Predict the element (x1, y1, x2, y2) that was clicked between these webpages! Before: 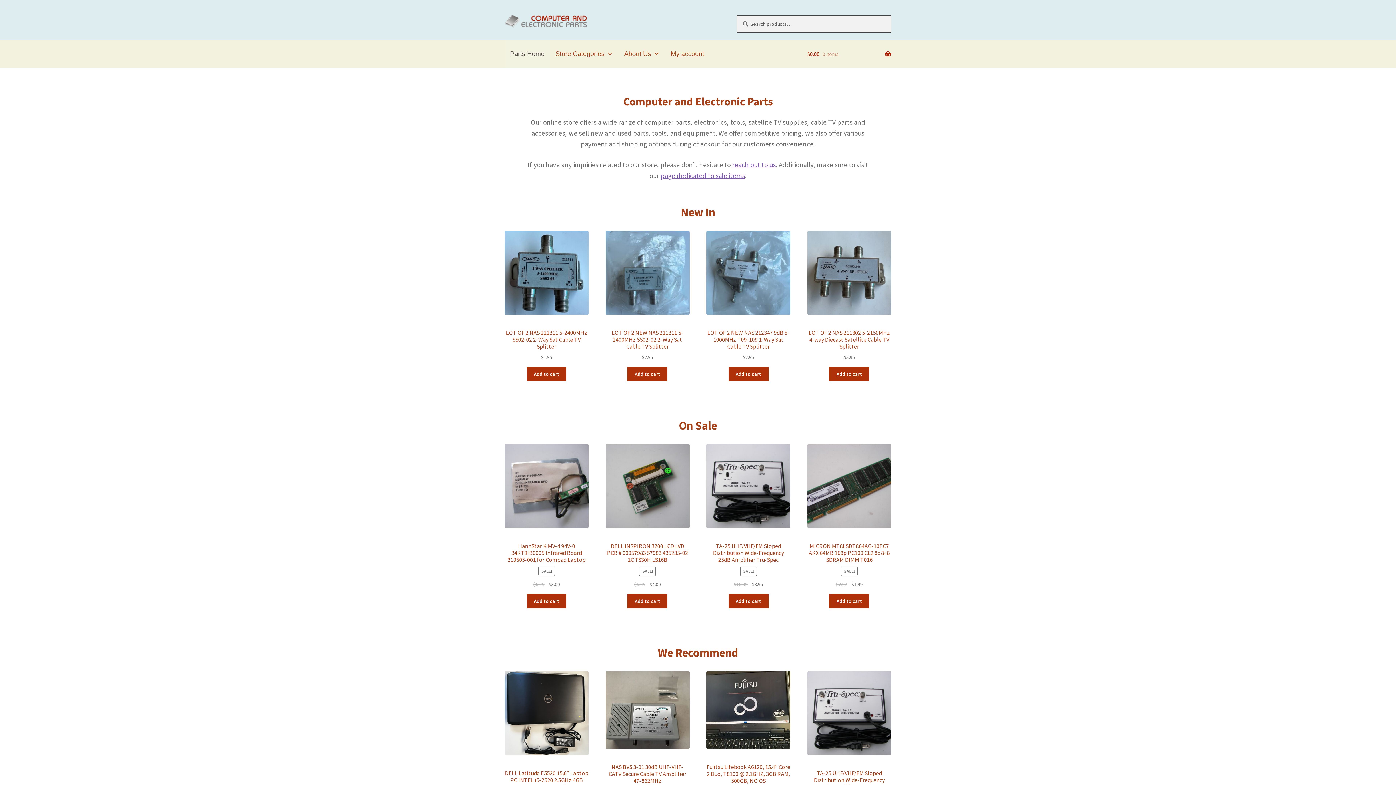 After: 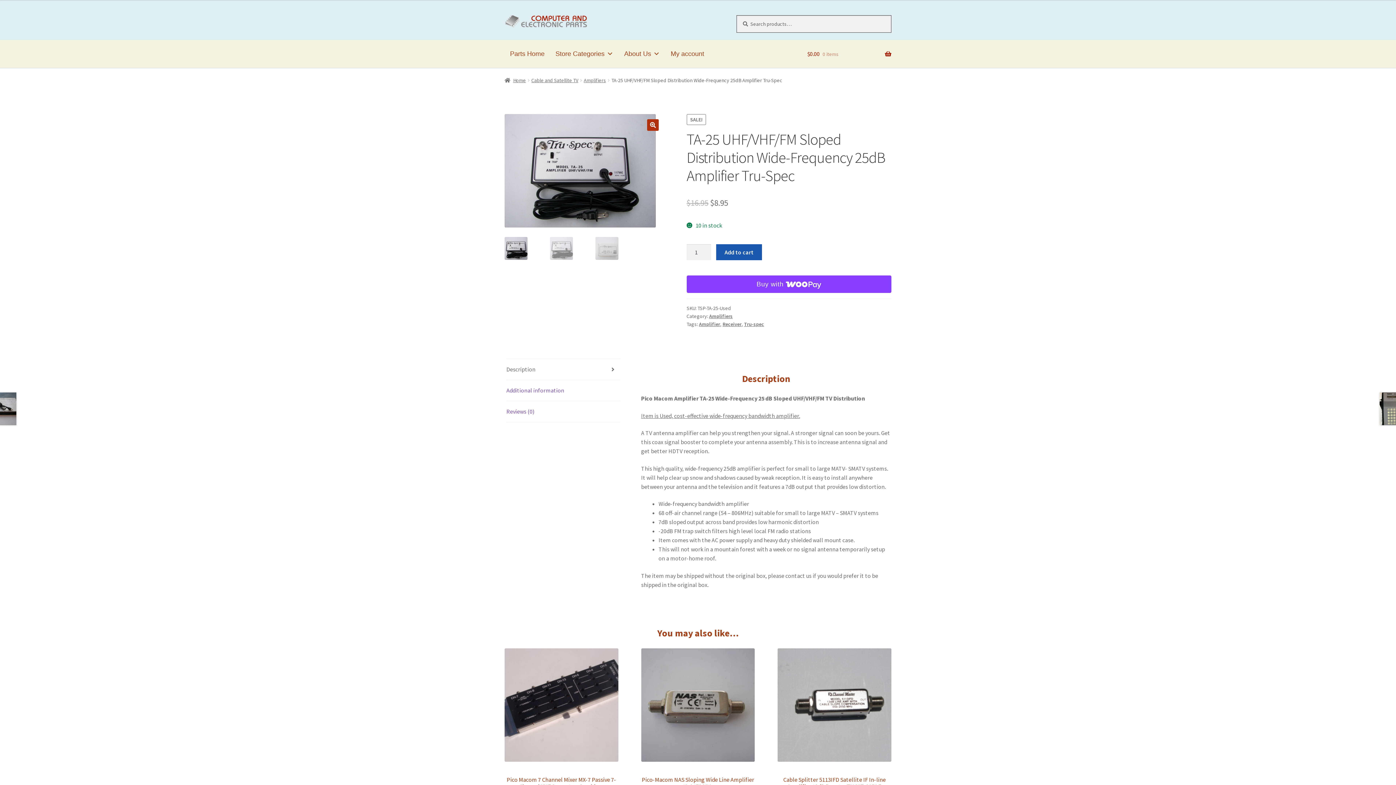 Action: bbox: (807, 671, 891, 815) label: TA-25 UHF/VHF/FM Sloped Distribution Wide-Frequency 25dB Amplifier Tru-Spec
SALE!
$16.95 
Original price was: $16.95.
$8.95
Current price is: $8.95.